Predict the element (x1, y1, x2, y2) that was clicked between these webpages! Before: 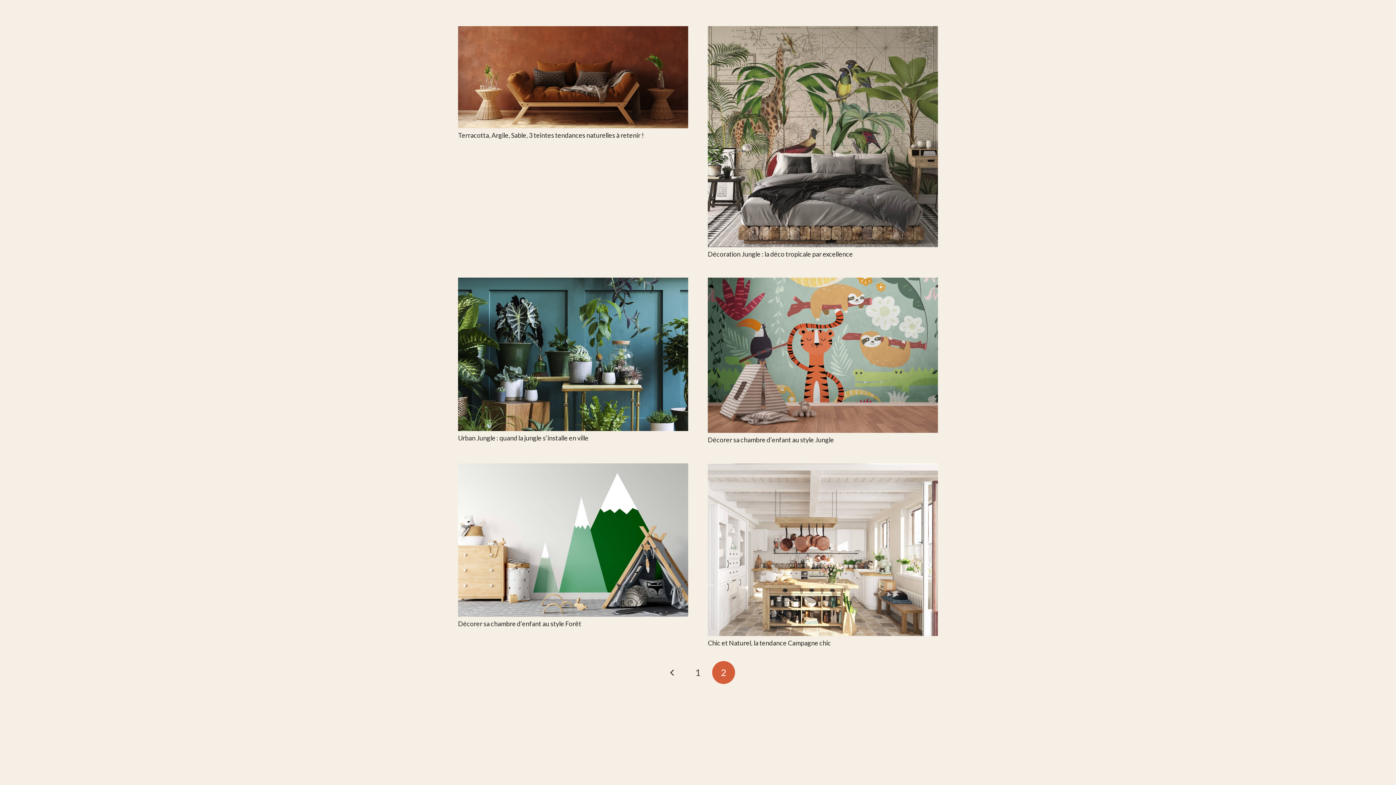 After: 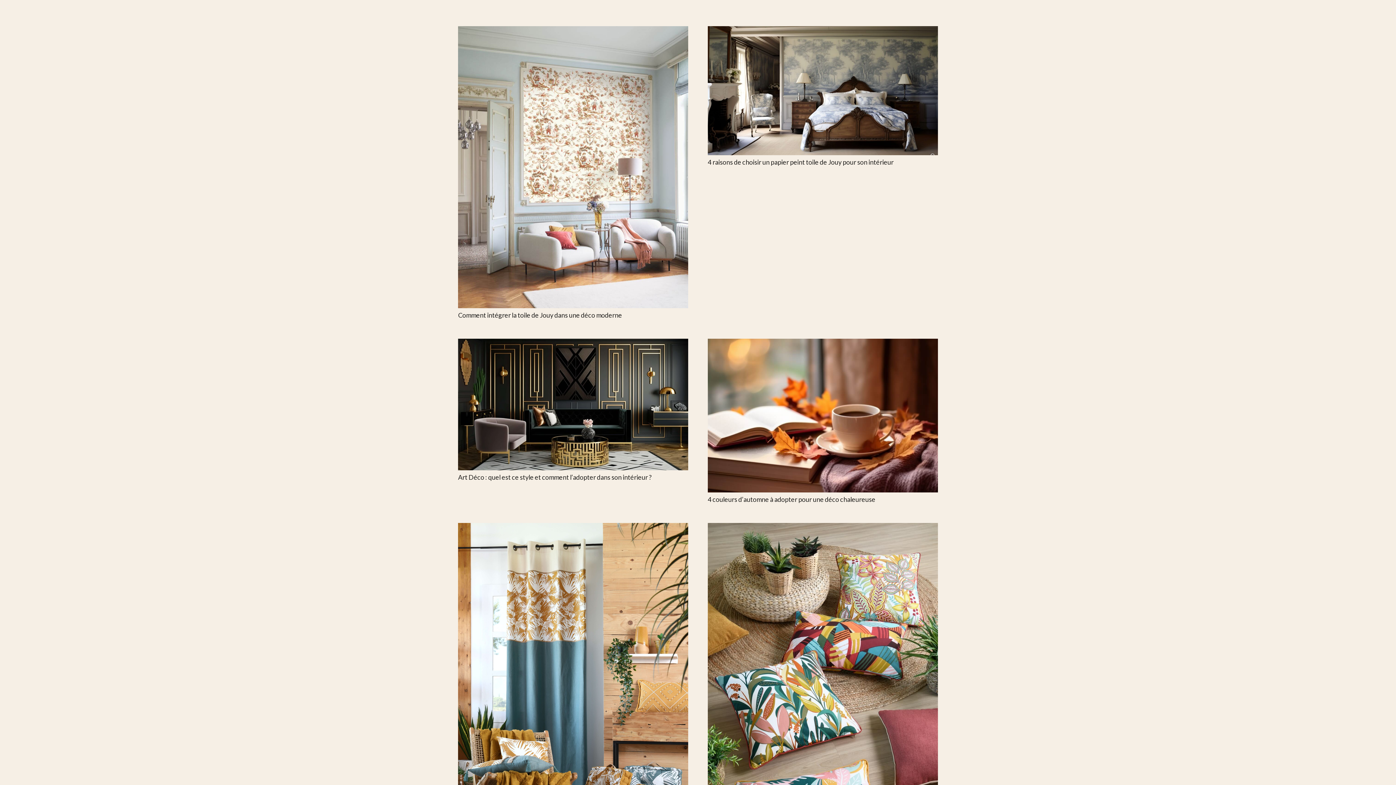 Action: label: 1 bbox: (686, 661, 709, 684)